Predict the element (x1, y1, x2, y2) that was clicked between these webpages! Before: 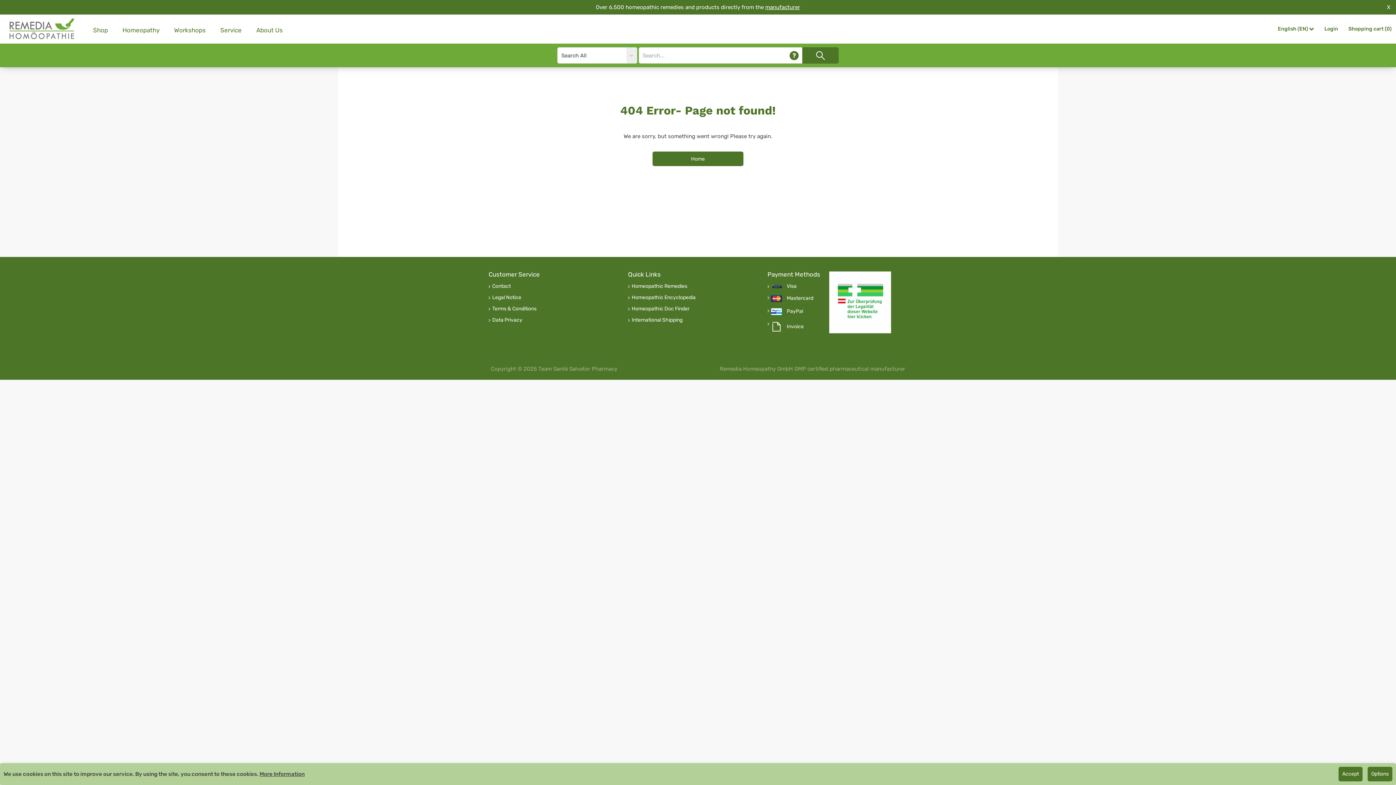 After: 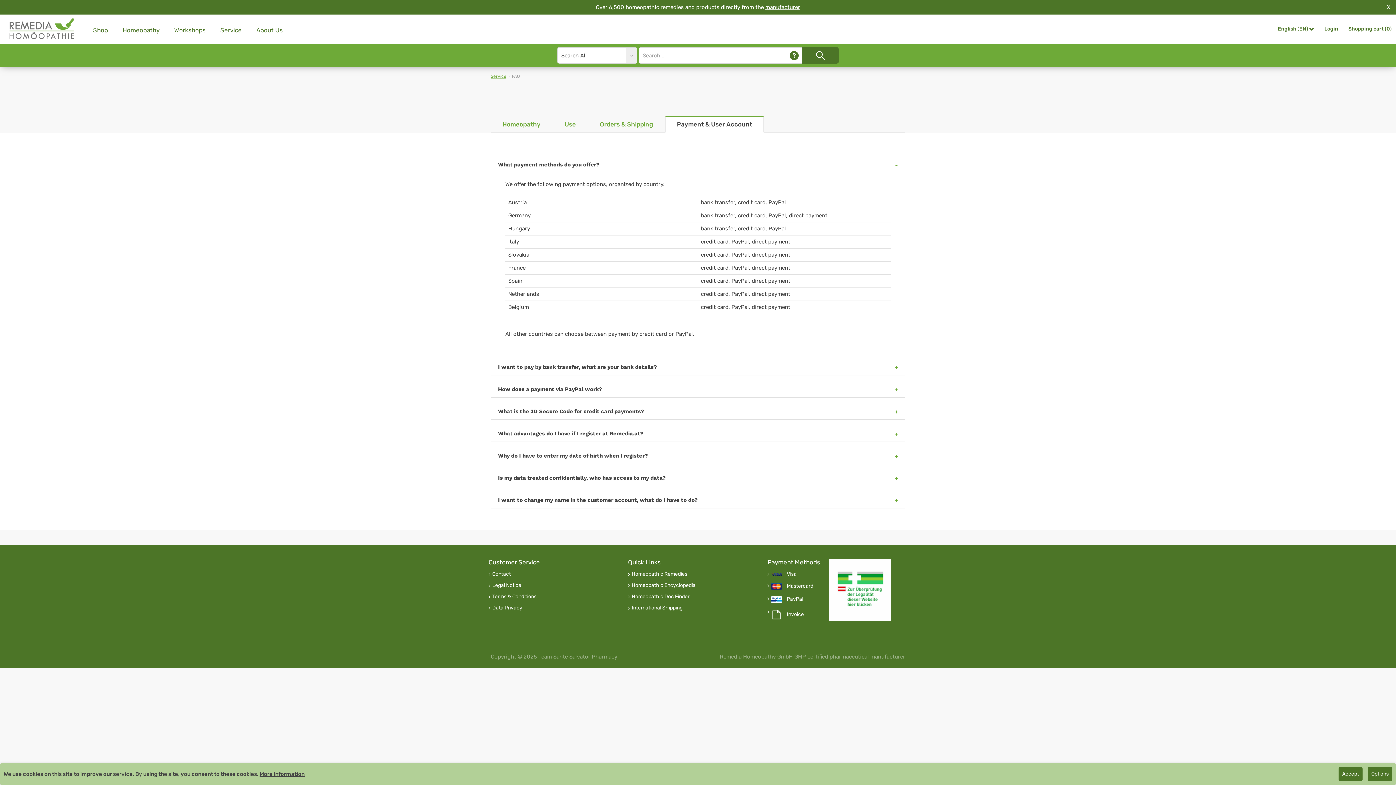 Action: bbox: (786, 296, 813, 301) label: Mastercard